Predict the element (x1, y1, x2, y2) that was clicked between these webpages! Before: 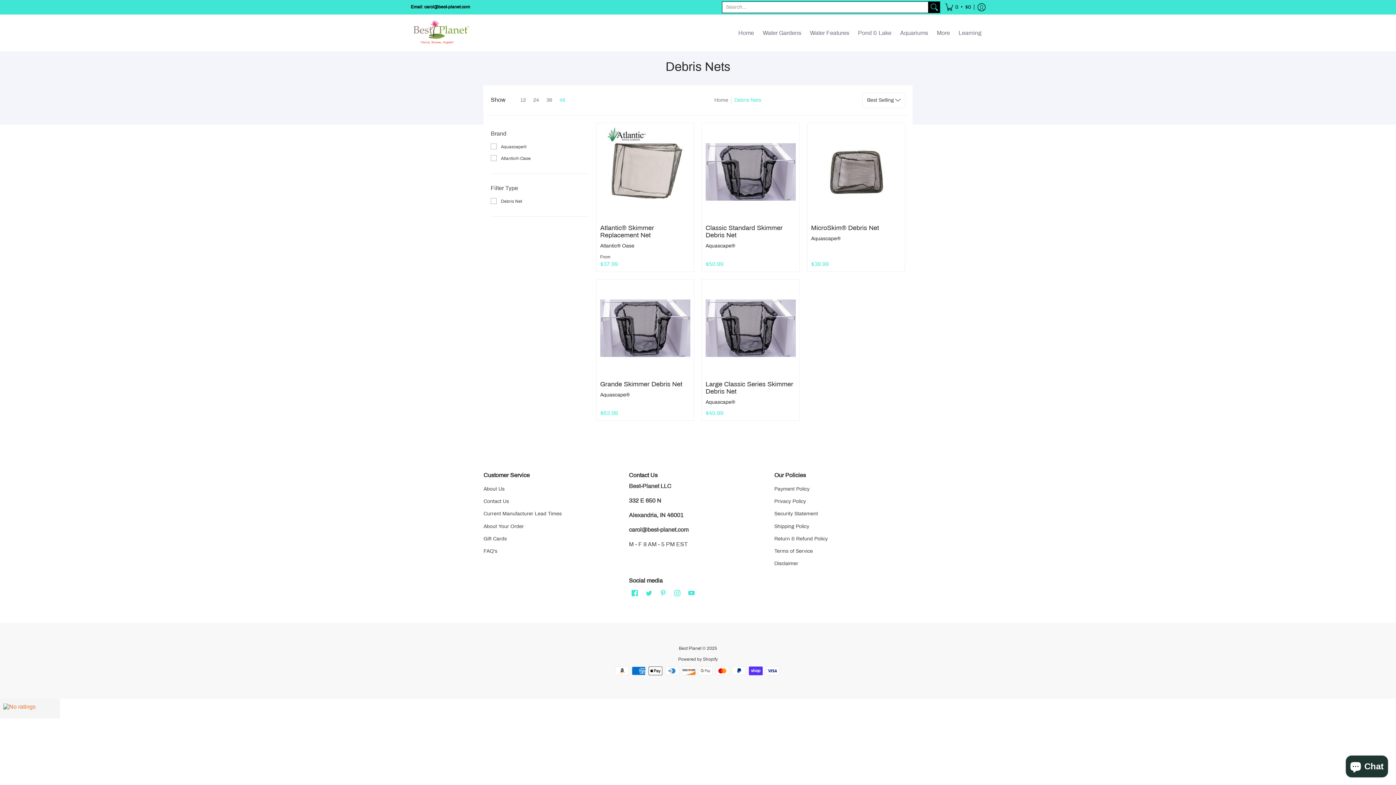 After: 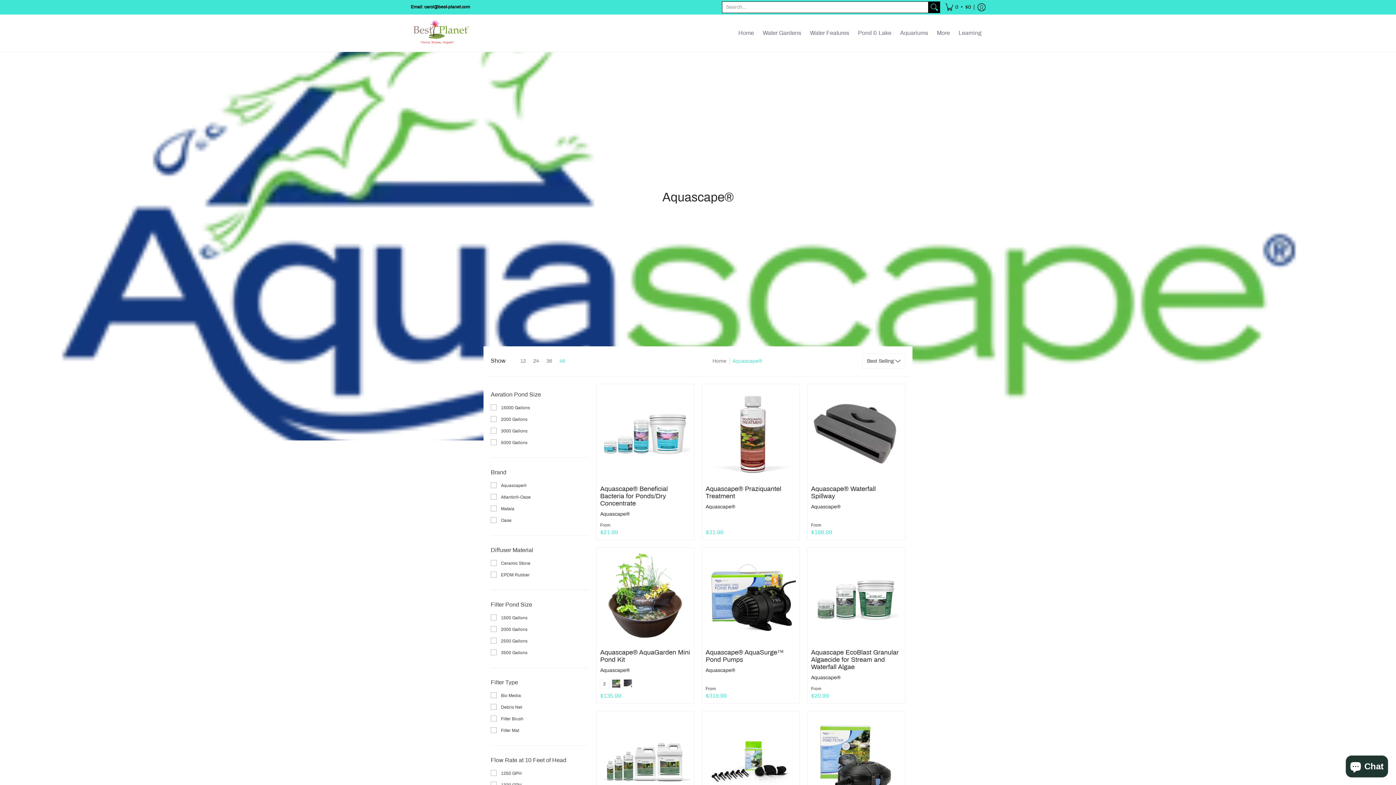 Action: label: Aquascape® bbox: (600, 392, 629, 397)